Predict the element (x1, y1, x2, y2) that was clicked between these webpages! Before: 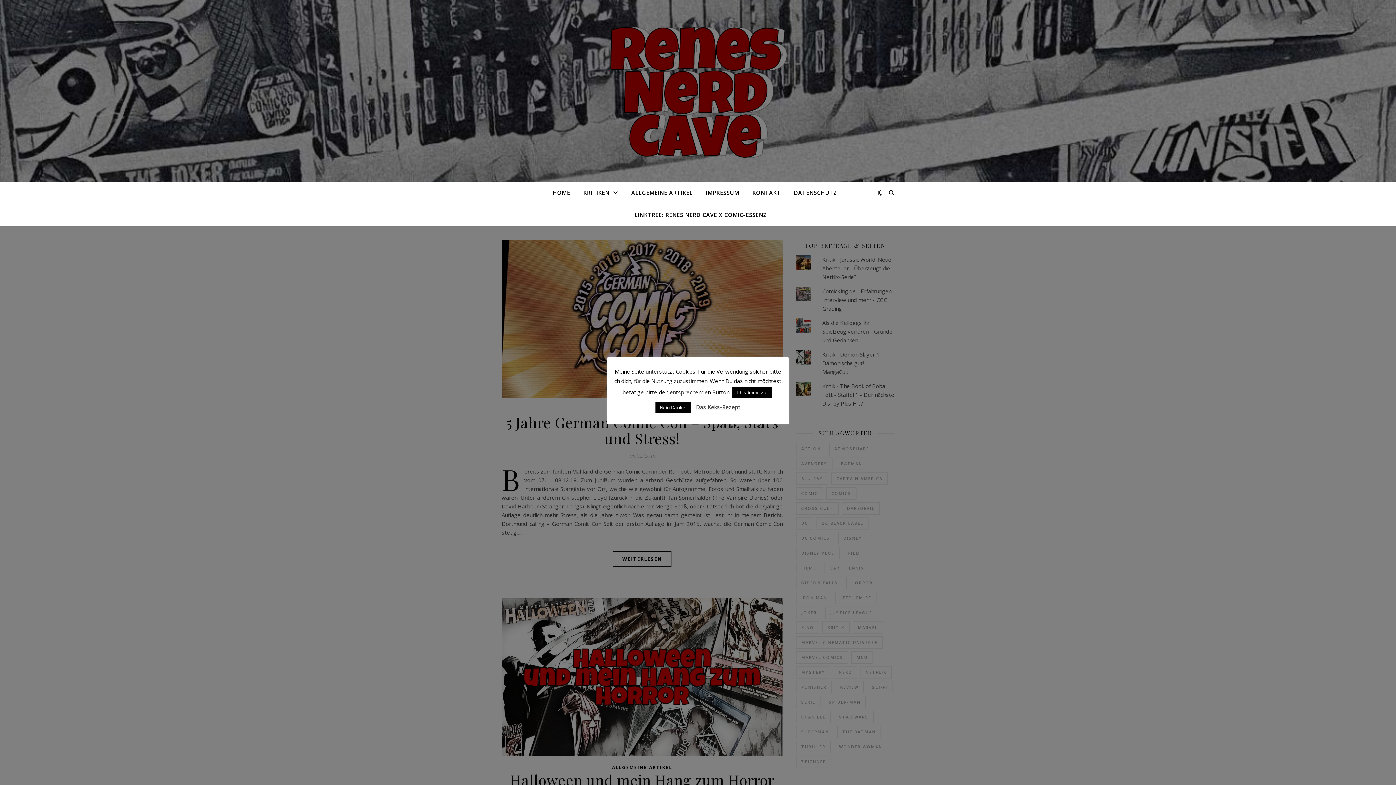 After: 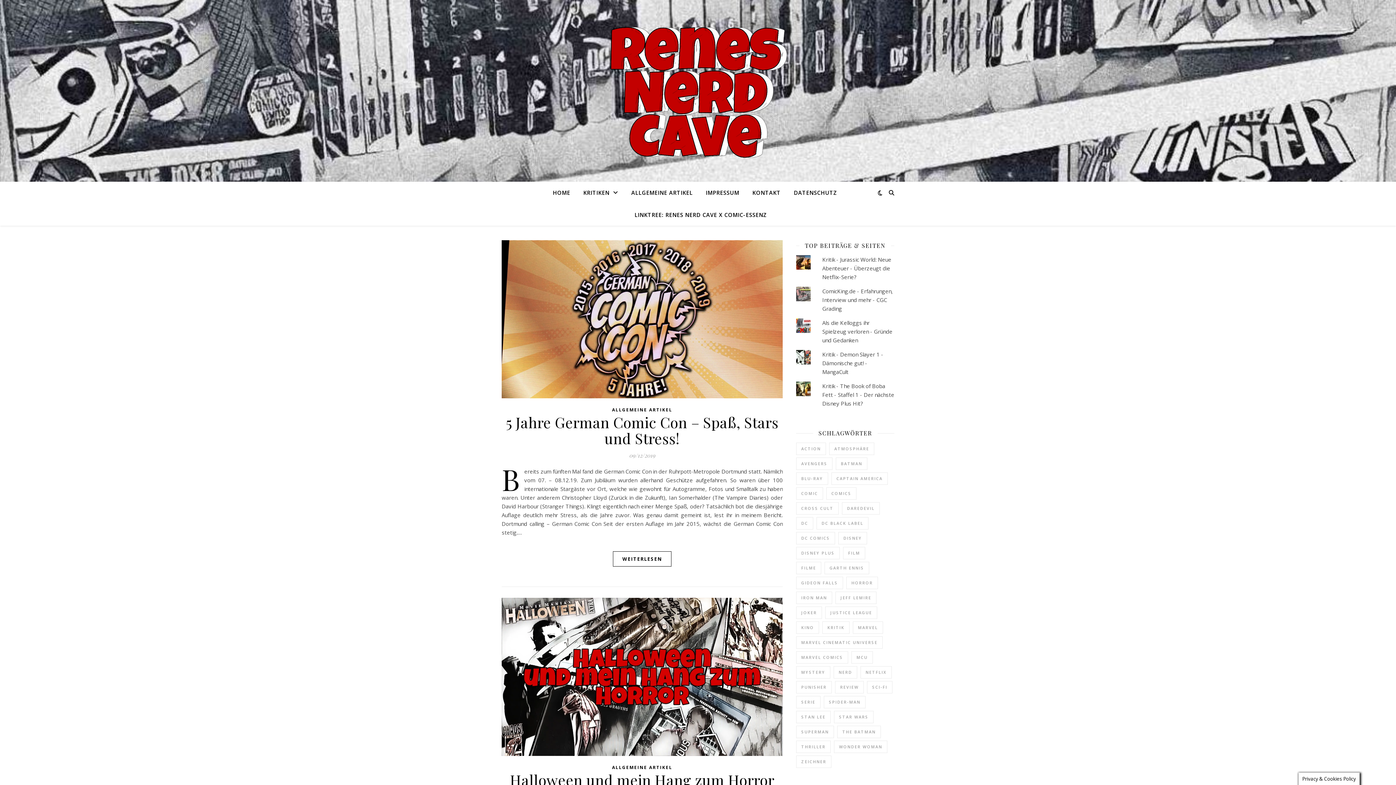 Action: bbox: (732, 387, 772, 398) label: Ich stimme zu!